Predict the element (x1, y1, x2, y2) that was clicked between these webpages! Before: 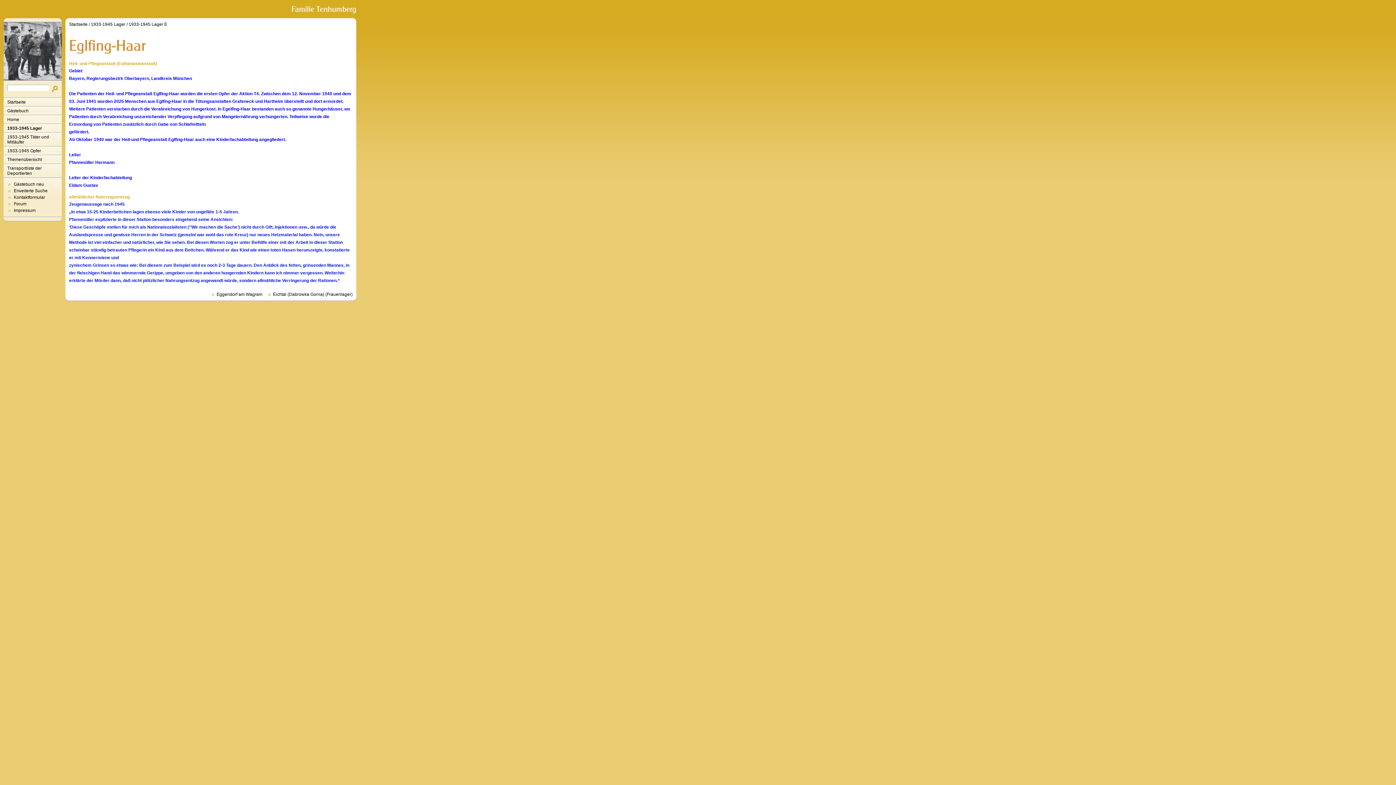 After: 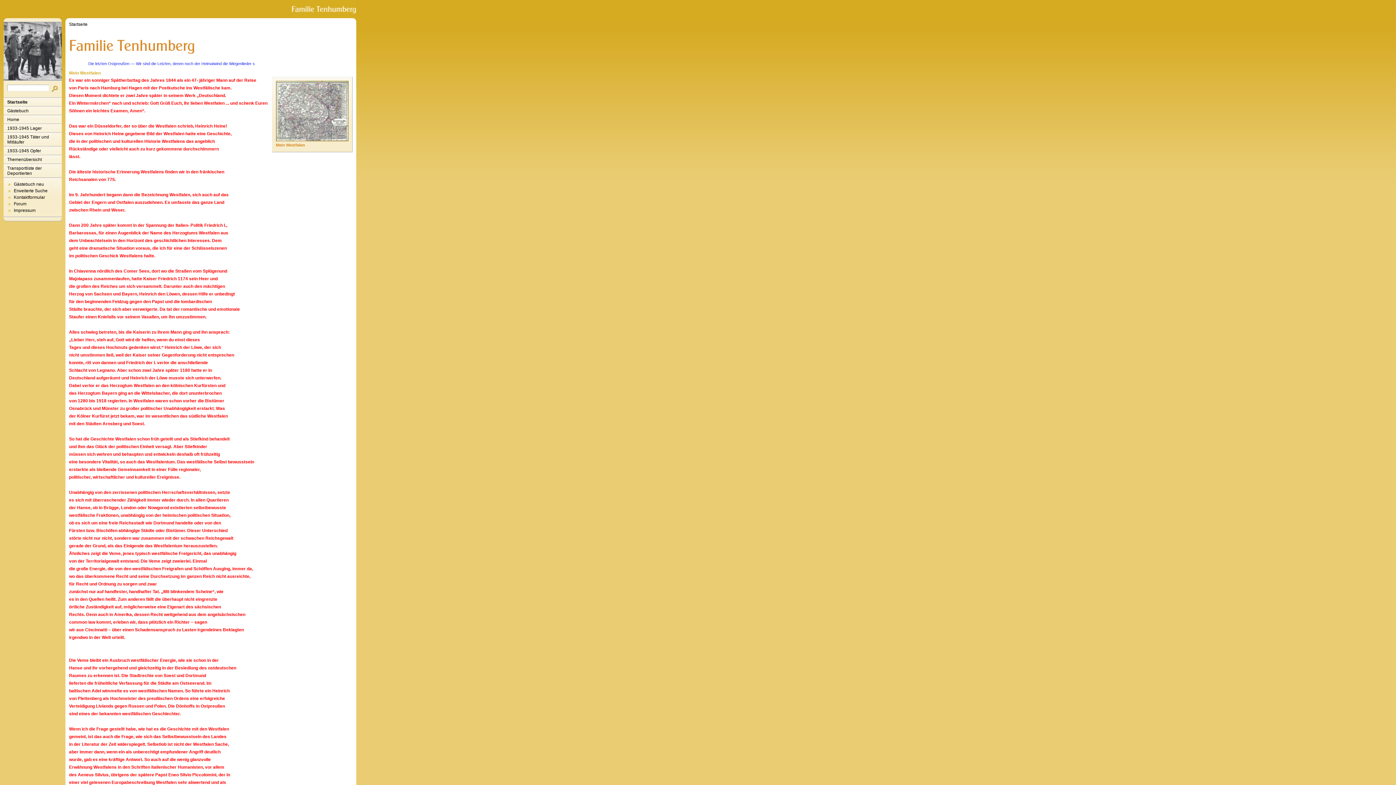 Action: label: Startseite bbox: (69, 21, 87, 26)